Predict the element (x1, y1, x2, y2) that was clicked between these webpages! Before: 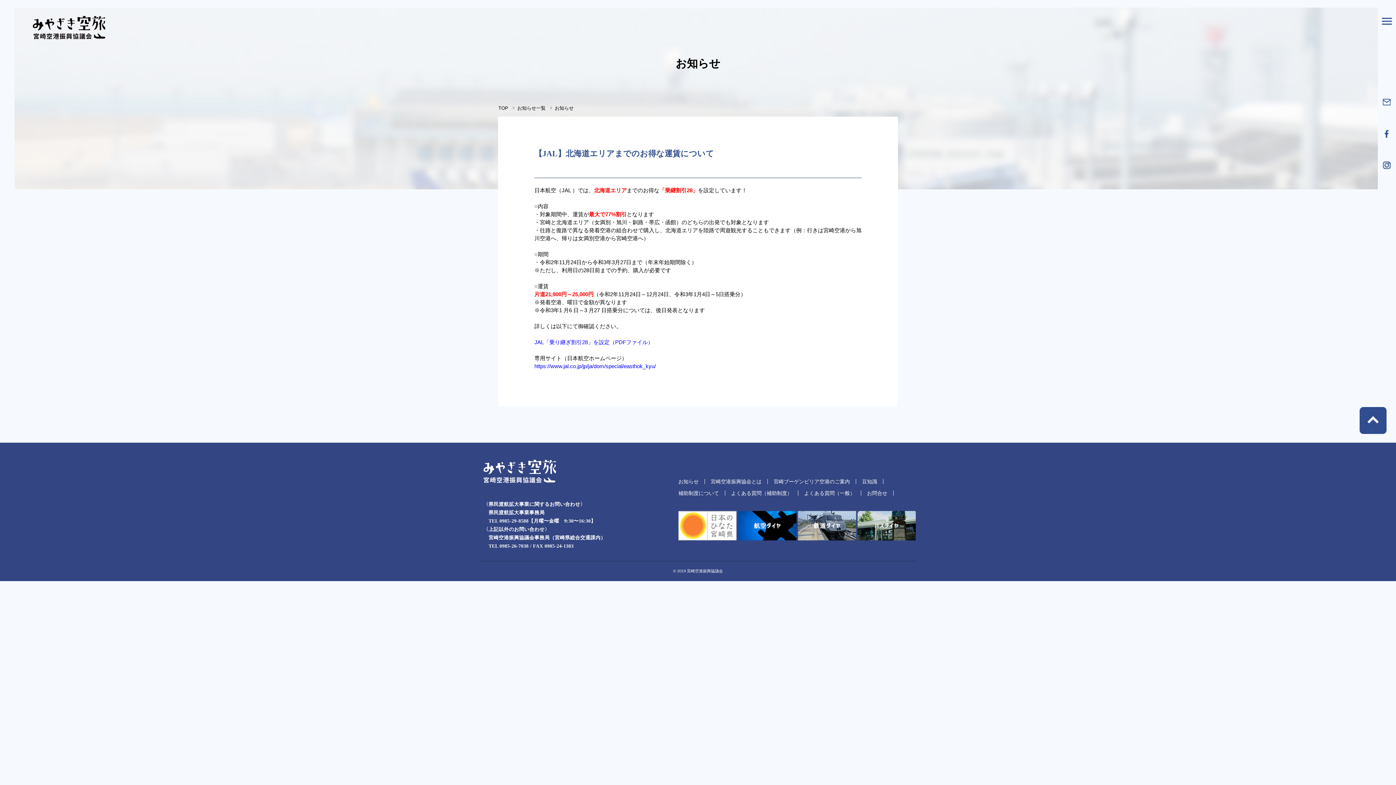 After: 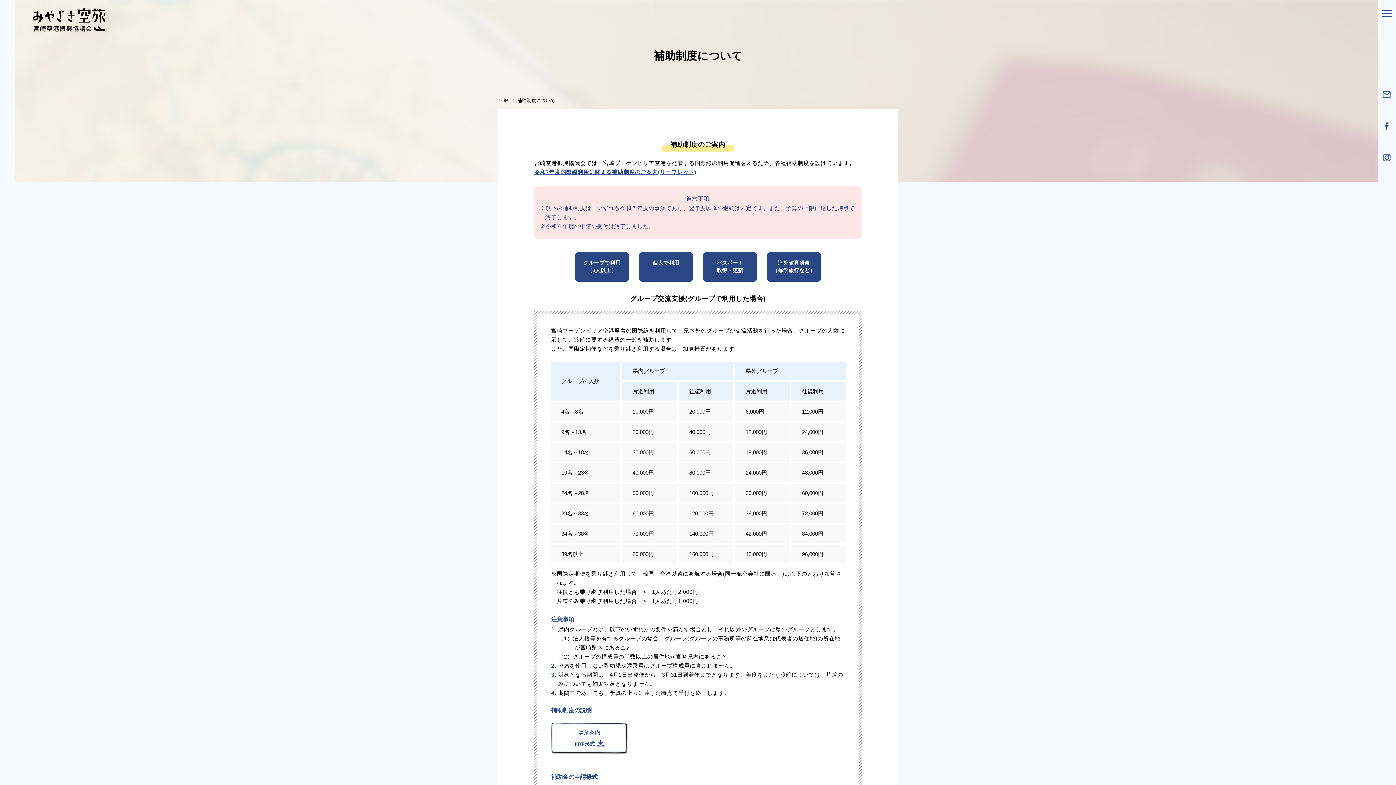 Action: bbox: (674, 490, 725, 496) label: 補助制度について